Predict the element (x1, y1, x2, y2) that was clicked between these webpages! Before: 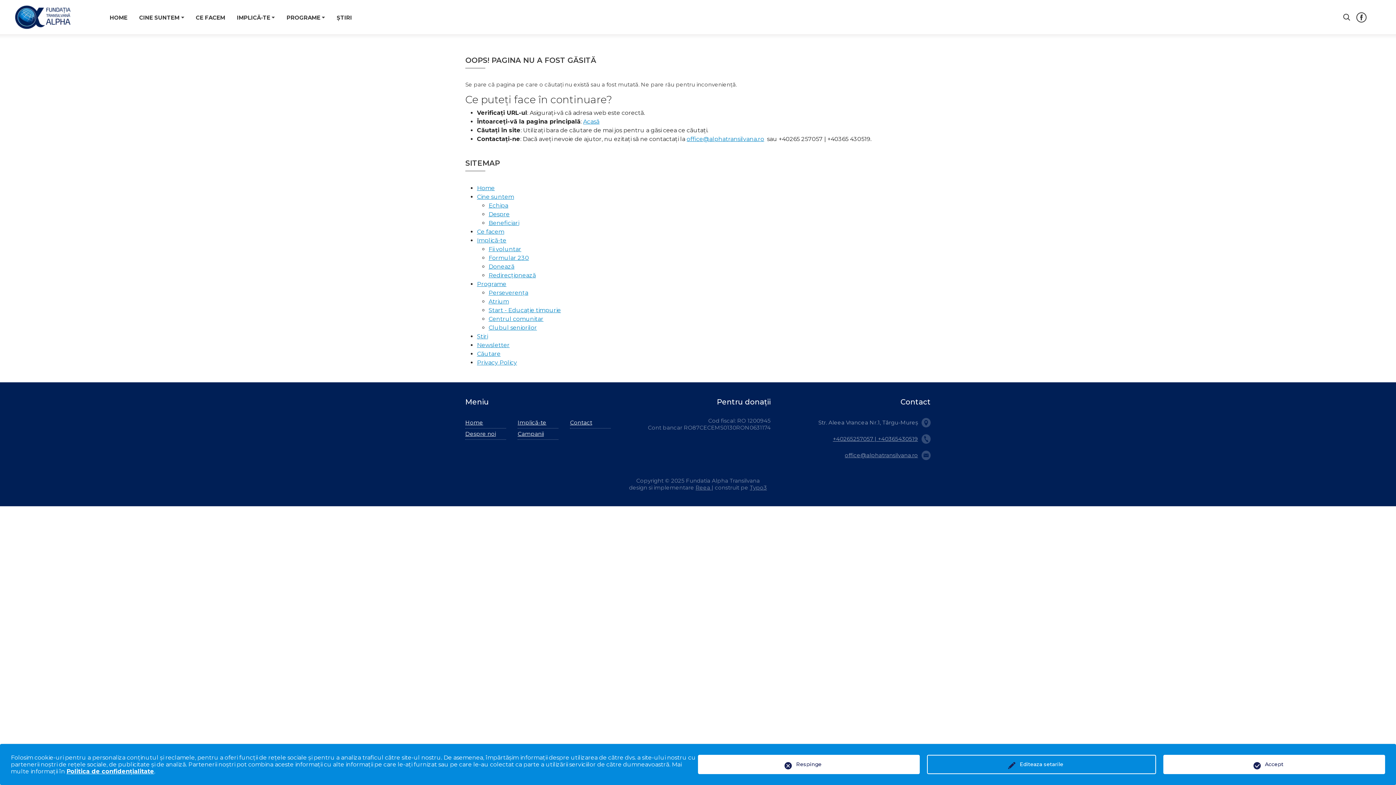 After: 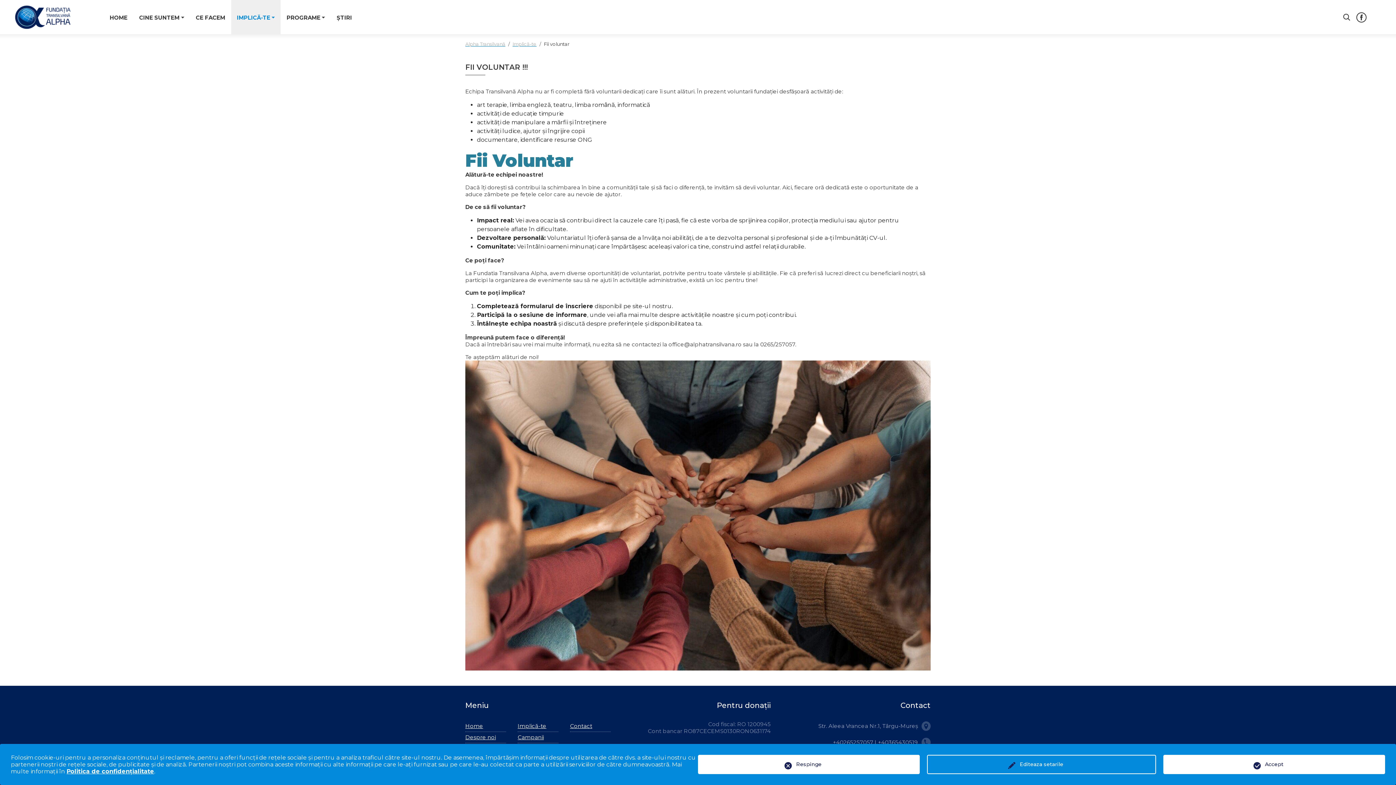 Action: label: Implică-te bbox: (517, 417, 558, 428)